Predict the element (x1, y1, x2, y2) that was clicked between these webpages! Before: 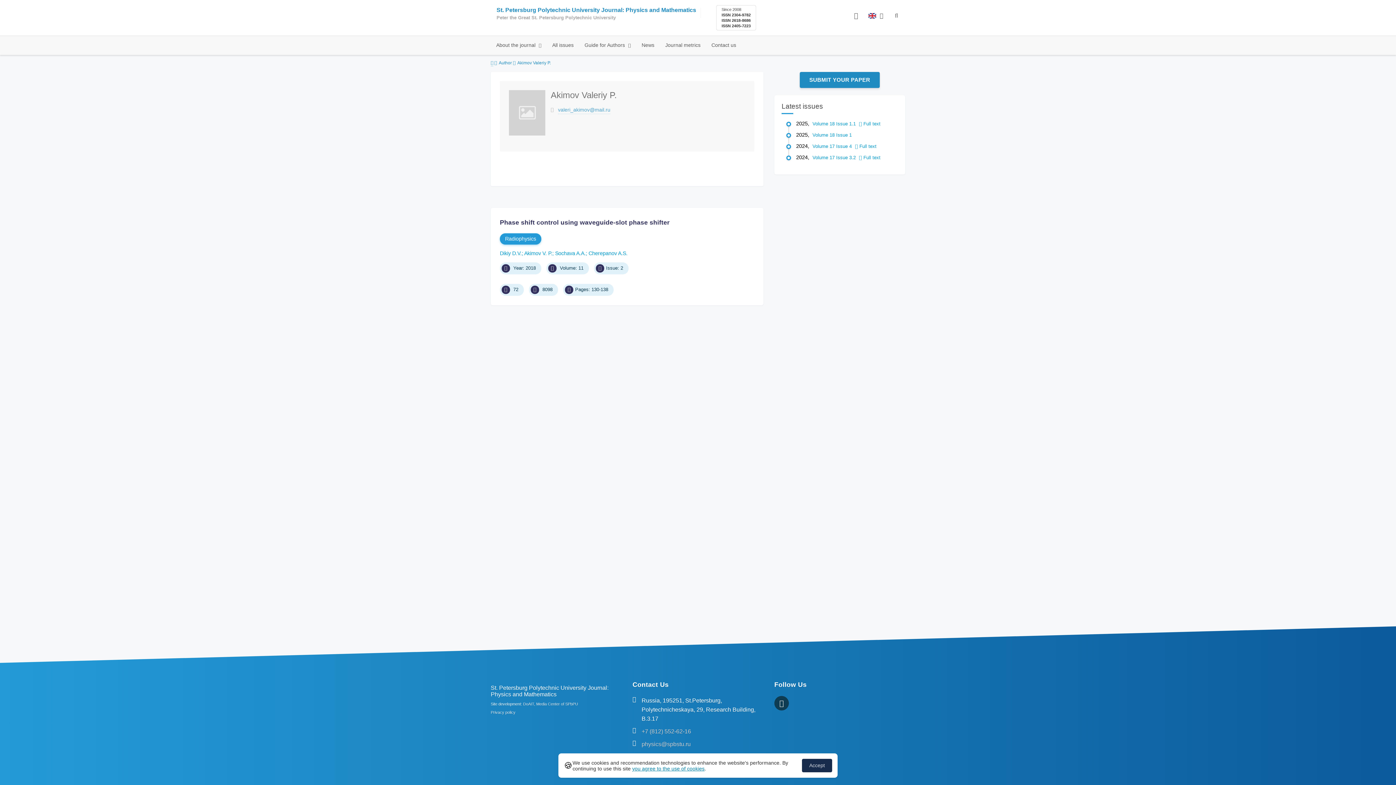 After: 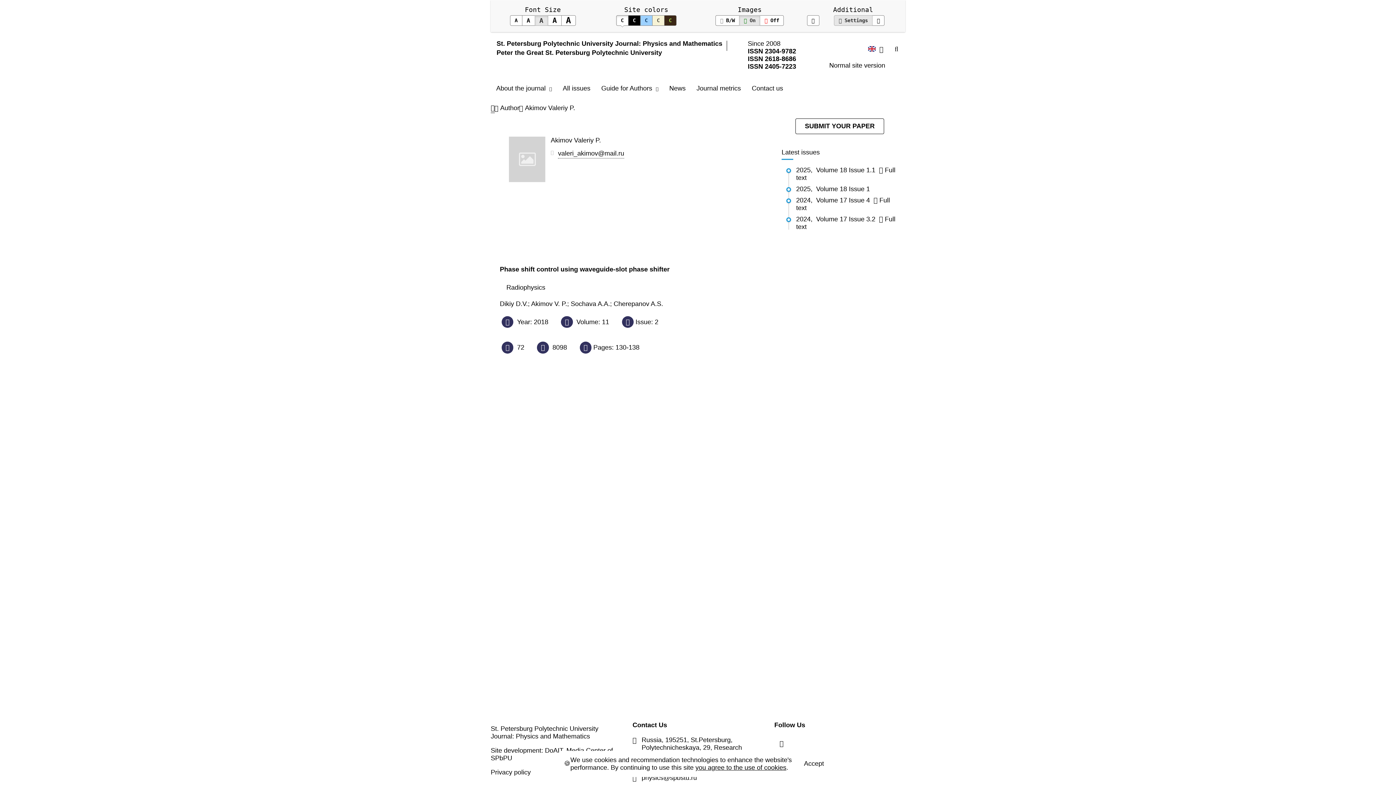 Action: bbox: (847, 7, 865, 25)